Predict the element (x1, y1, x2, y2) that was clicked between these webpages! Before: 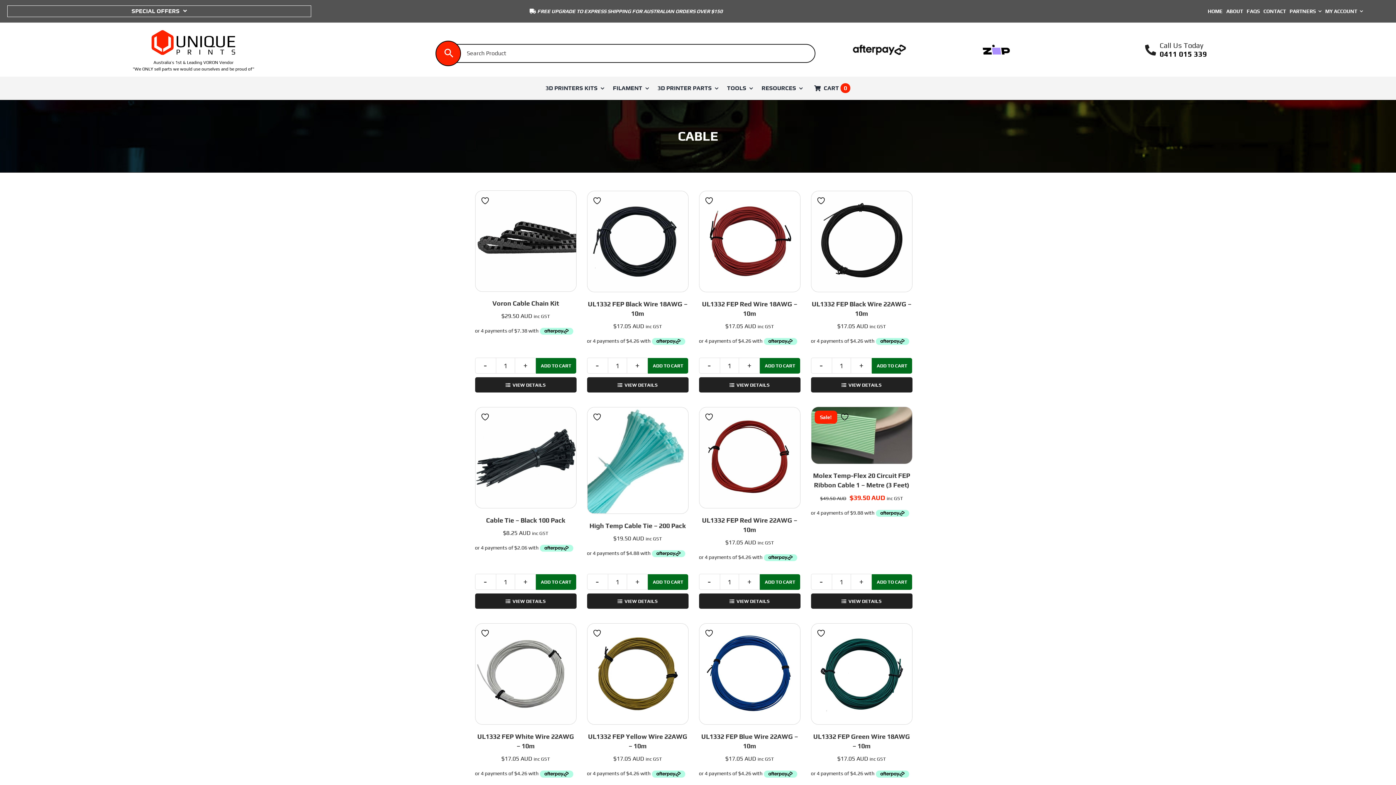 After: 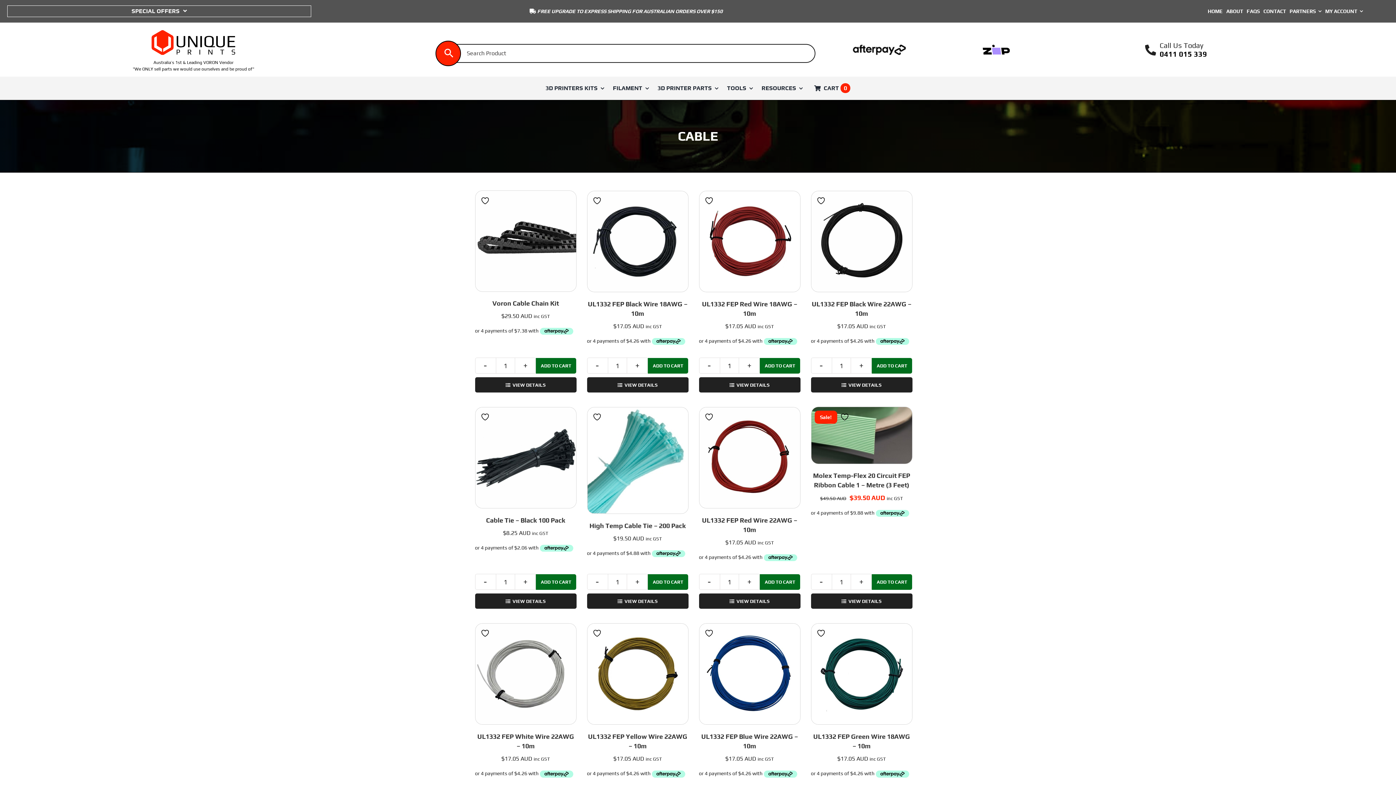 Action: label: 0411 015 339 bbox: (1159, 49, 1207, 58)